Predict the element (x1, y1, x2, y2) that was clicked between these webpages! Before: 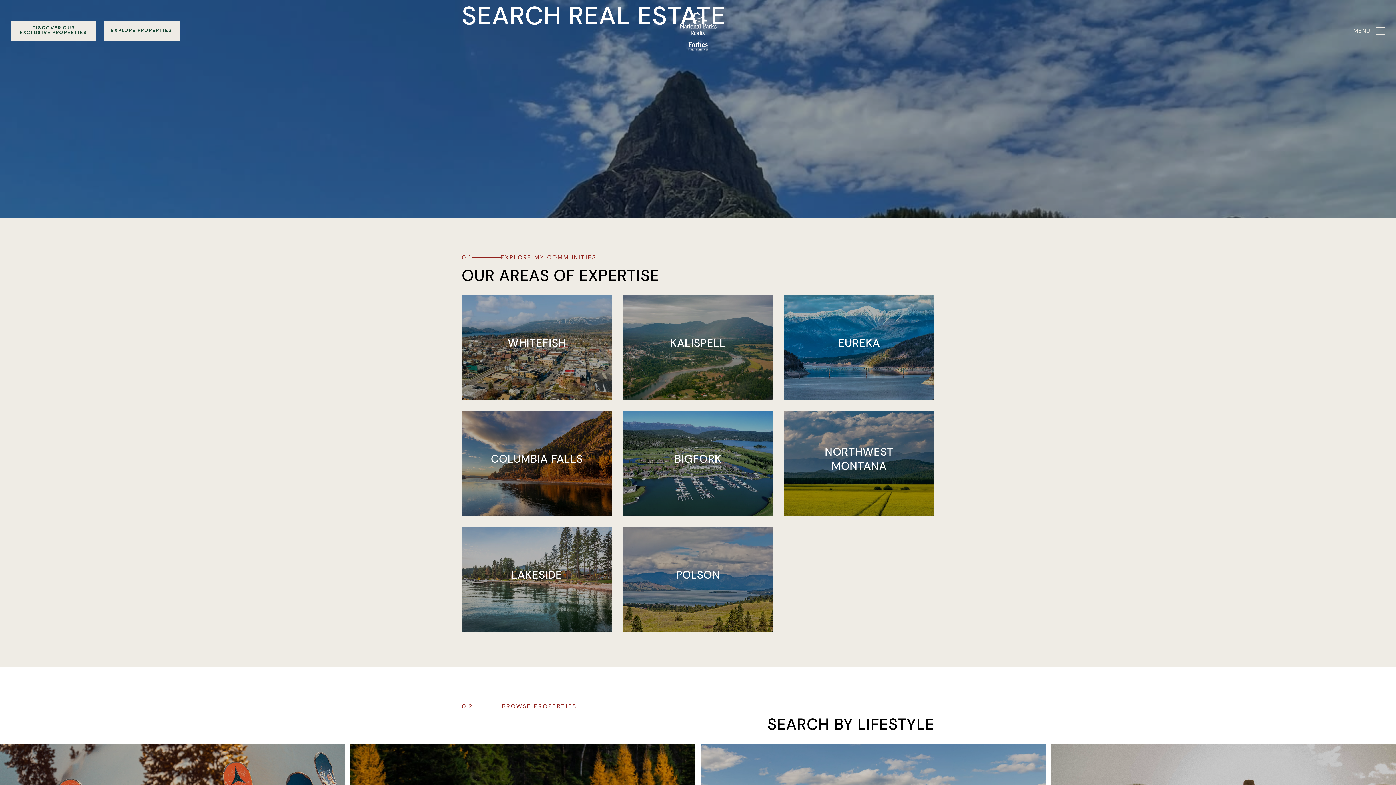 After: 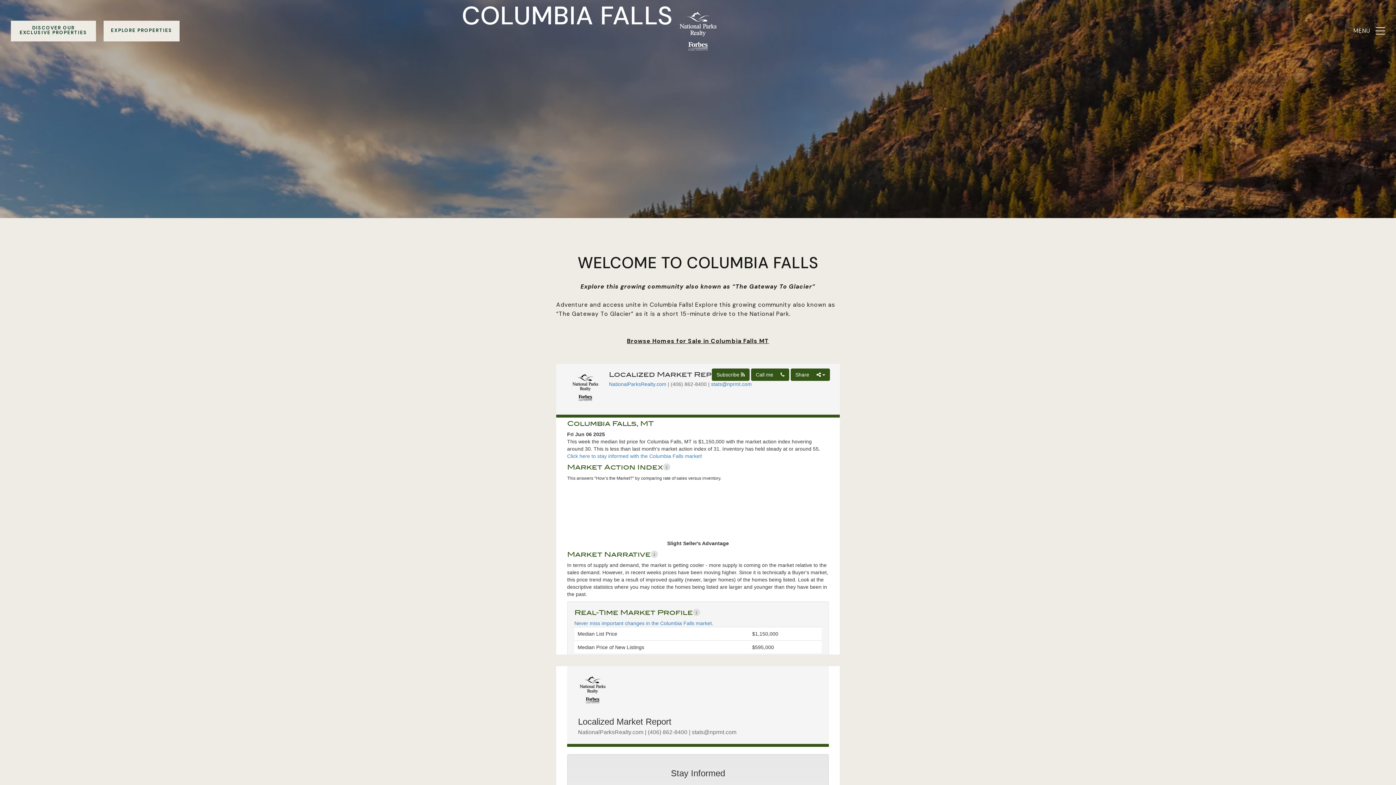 Action: label: COLUMBIA FALLS
LEARN MORE bbox: (461, 411, 612, 516)